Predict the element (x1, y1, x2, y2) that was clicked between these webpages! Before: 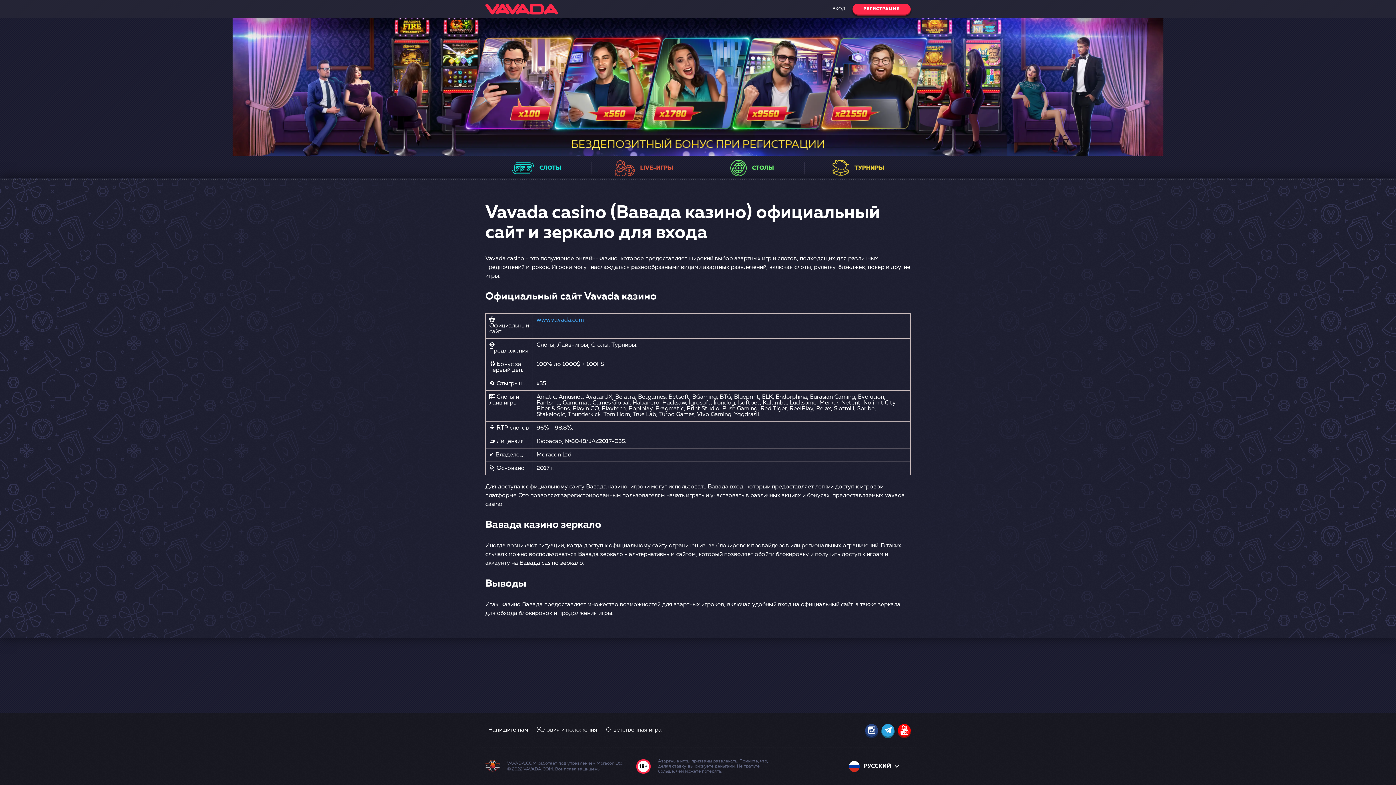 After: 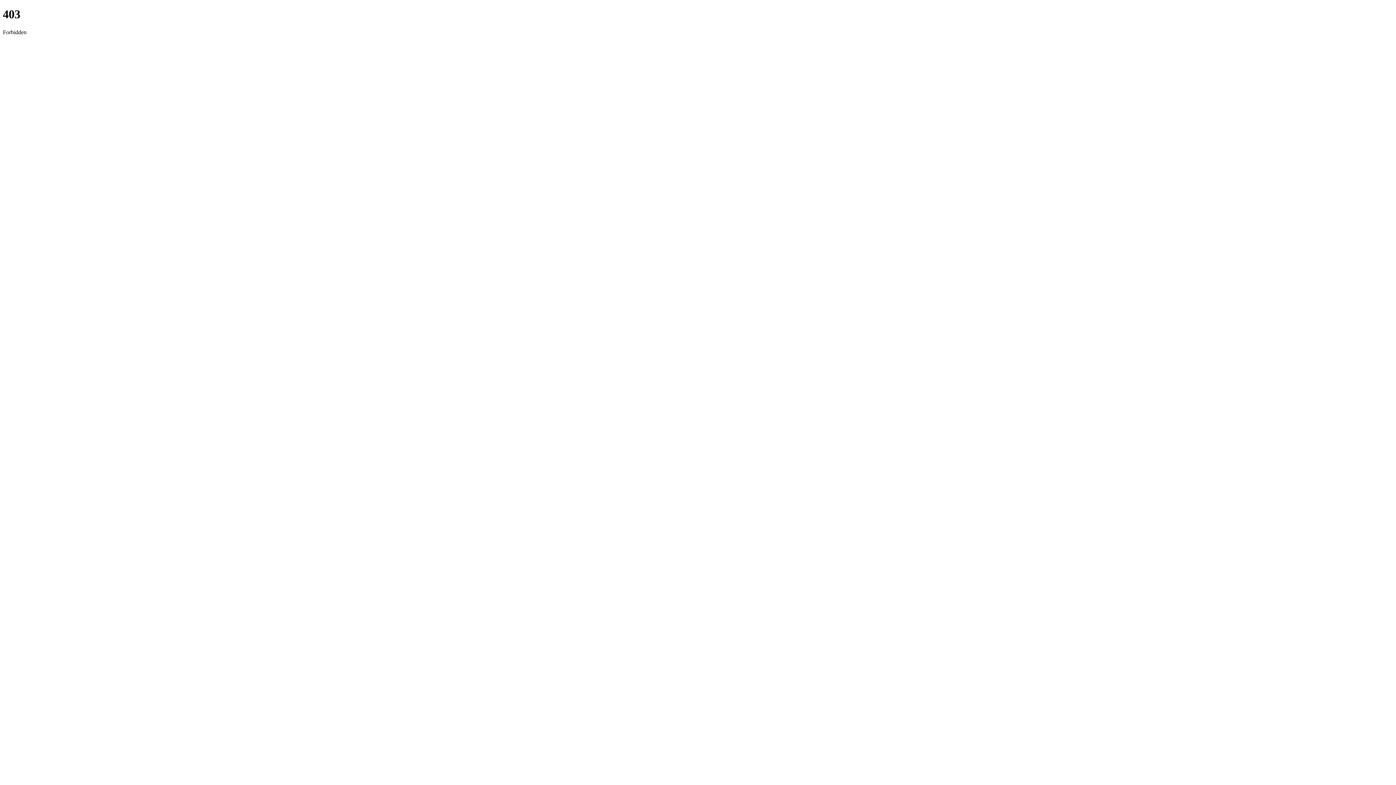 Action: label: В ЕЖЕНЕДЕЛЬНЫХ РОЗЫГРЫШАХ bbox: (498, 132, 770, 147)